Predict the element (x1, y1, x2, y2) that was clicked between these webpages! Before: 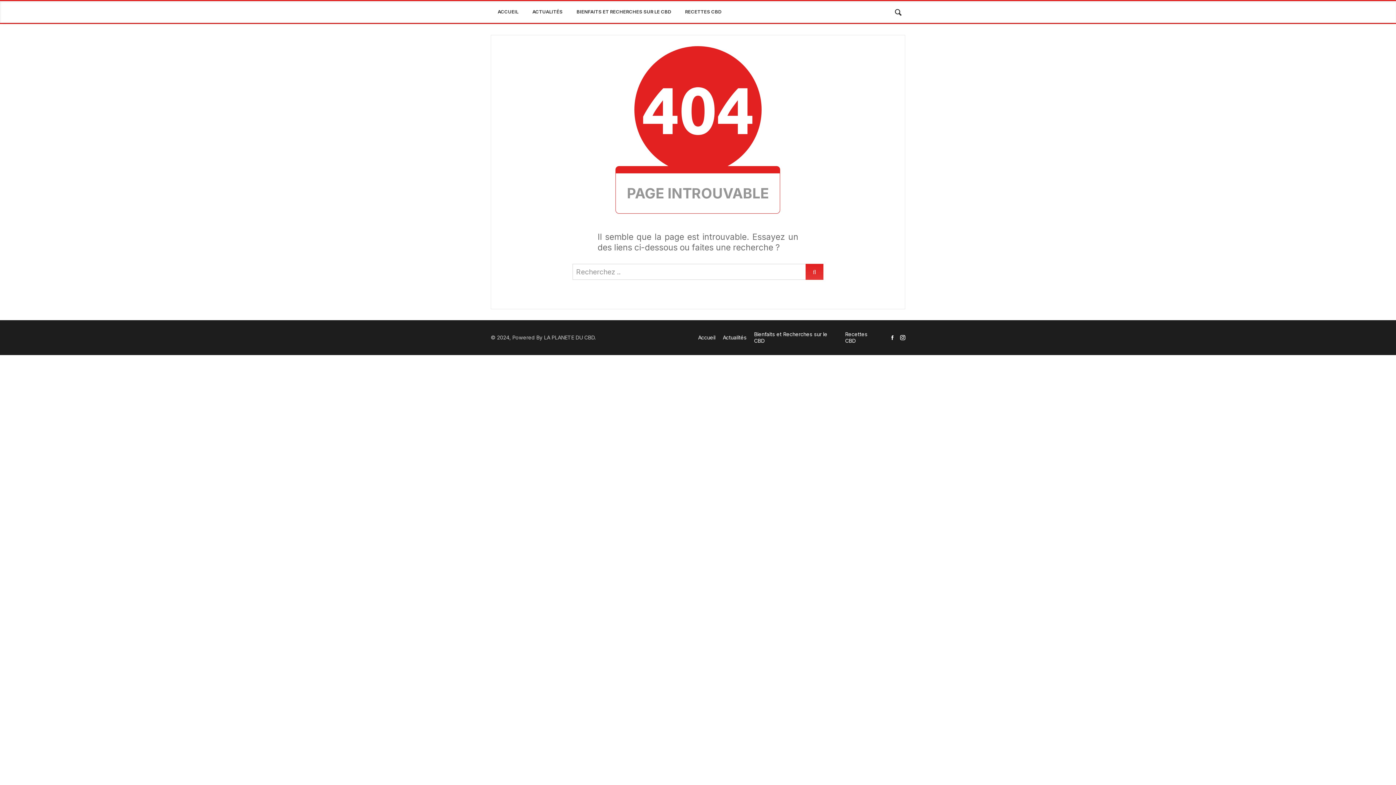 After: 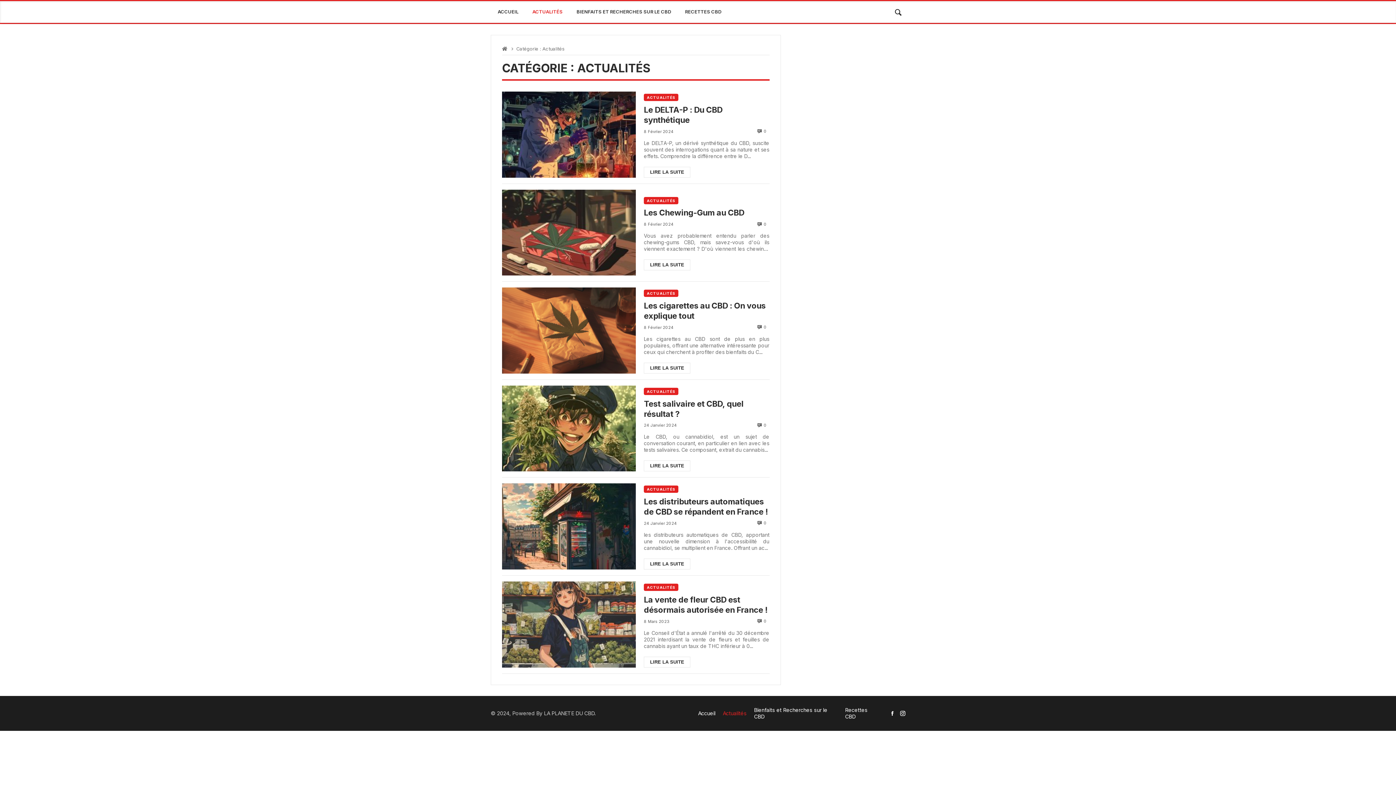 Action: label: Actualités bbox: (722, 334, 746, 340)